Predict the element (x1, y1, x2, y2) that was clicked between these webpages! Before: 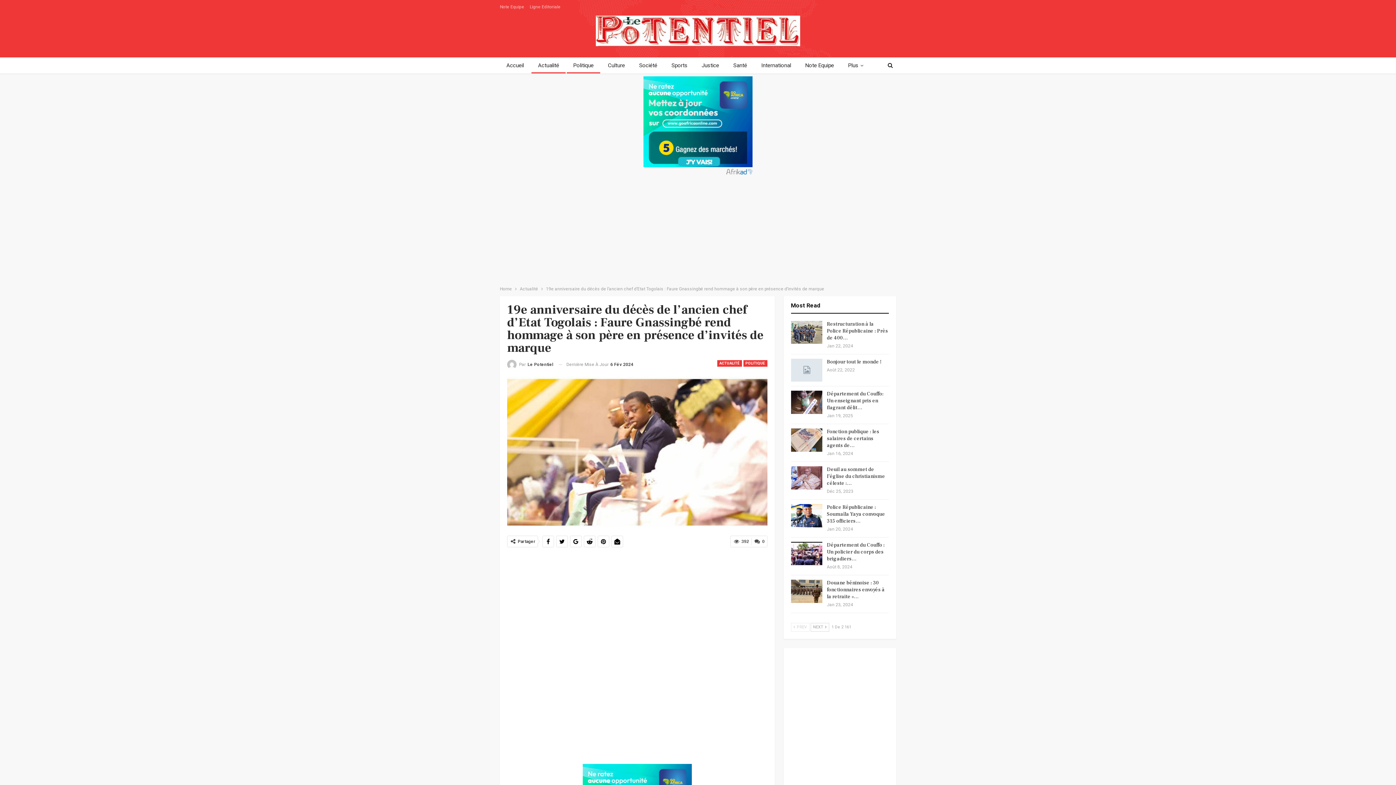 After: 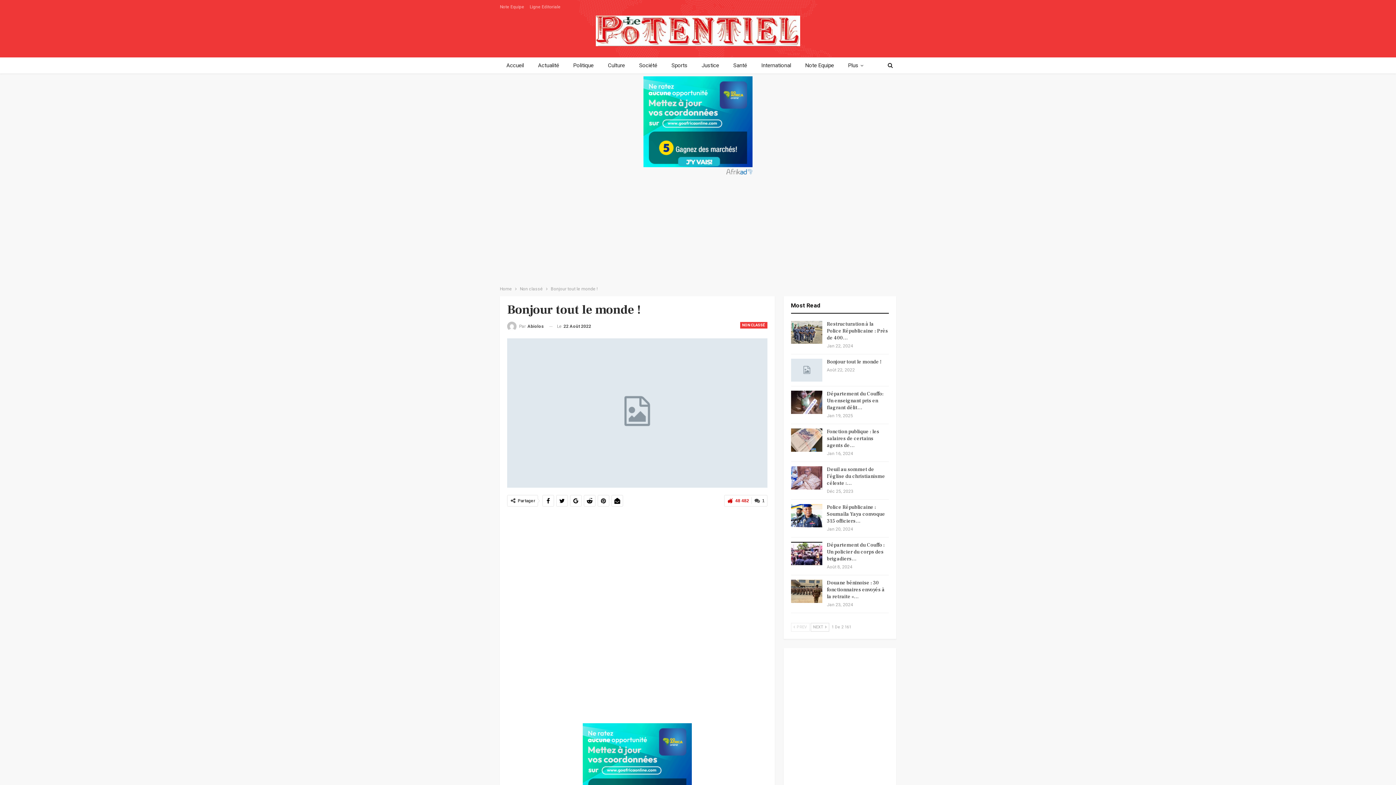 Action: bbox: (827, 358, 881, 365) label: Bonjour tout le monde !